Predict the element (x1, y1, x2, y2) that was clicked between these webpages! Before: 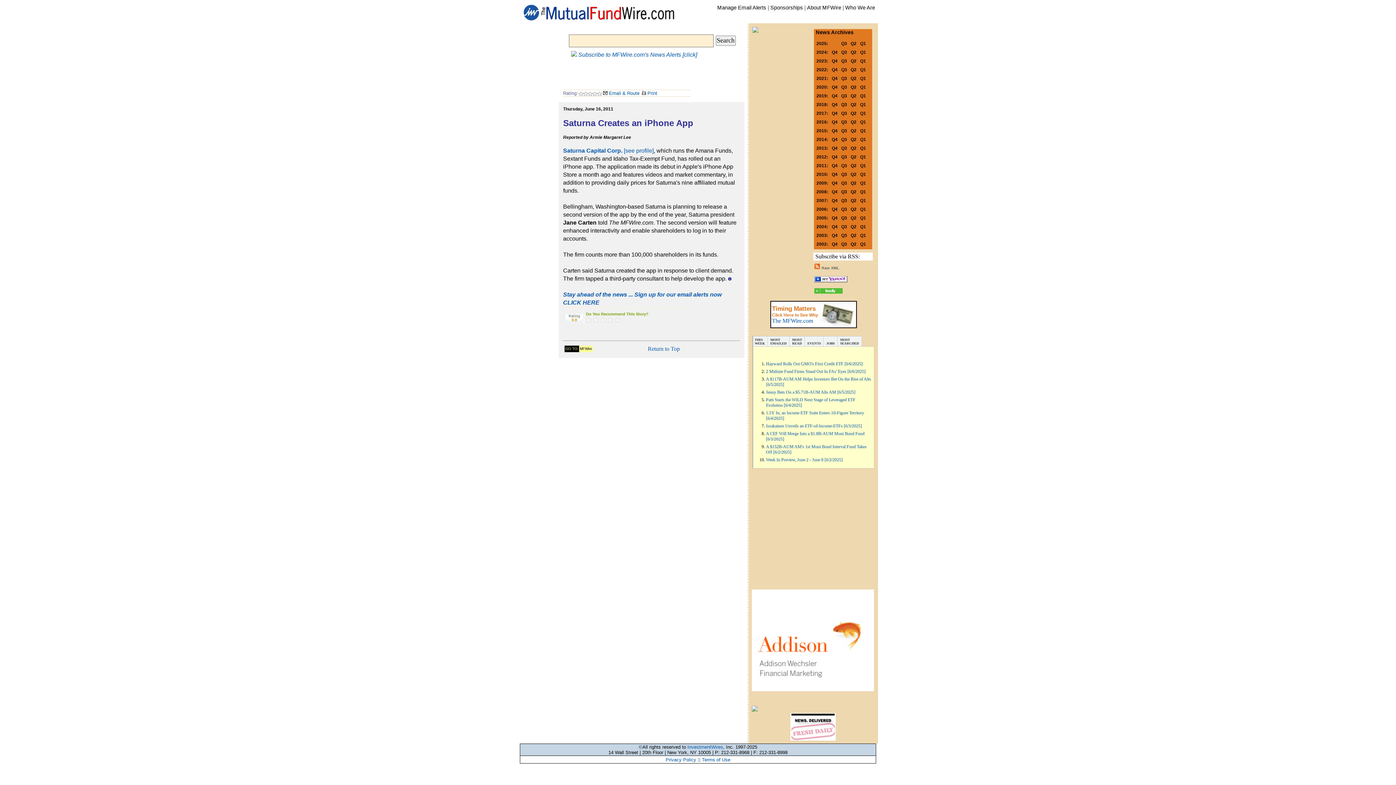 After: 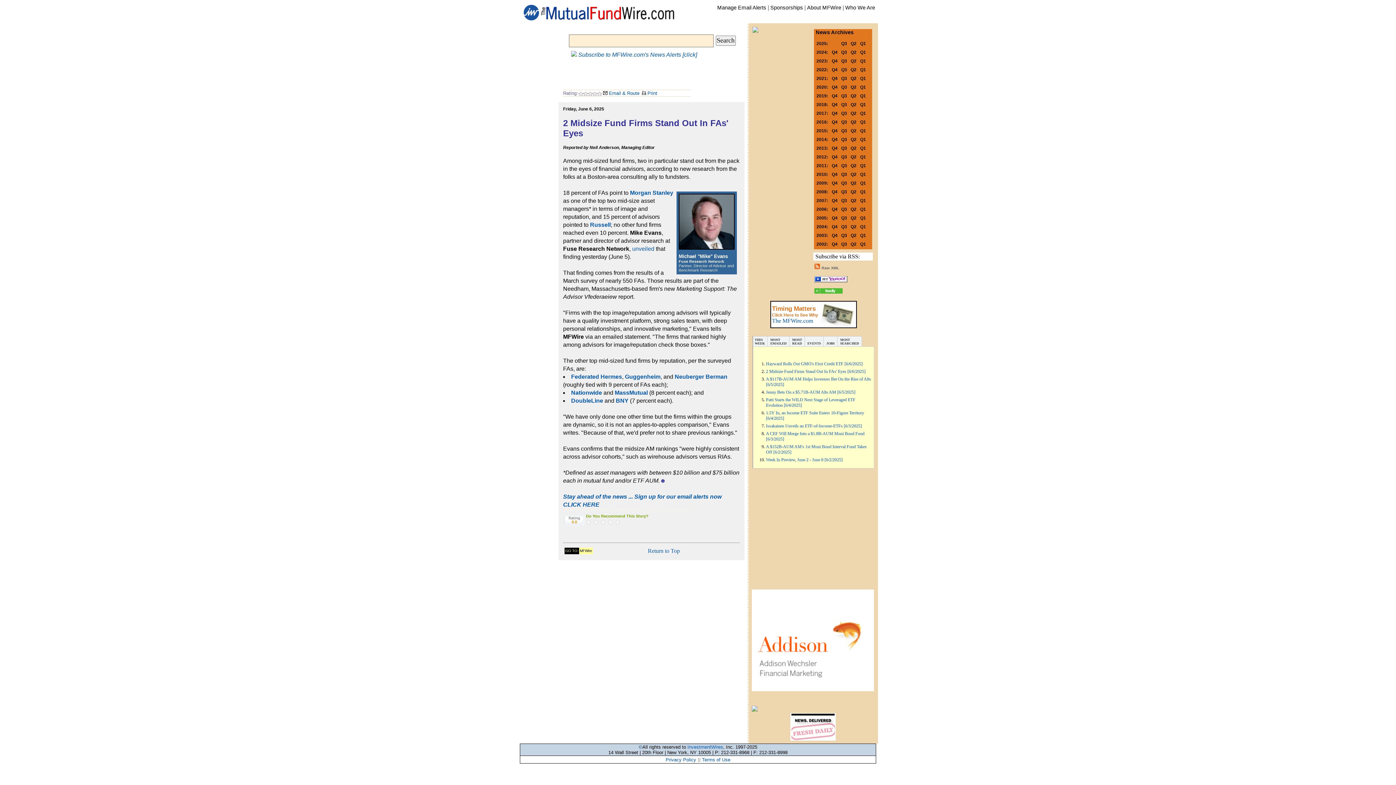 Action: bbox: (766, 368, 865, 374) label: 2 Midsize Fund Firms Stand Out In FAs' Eyes [6/6/2025]